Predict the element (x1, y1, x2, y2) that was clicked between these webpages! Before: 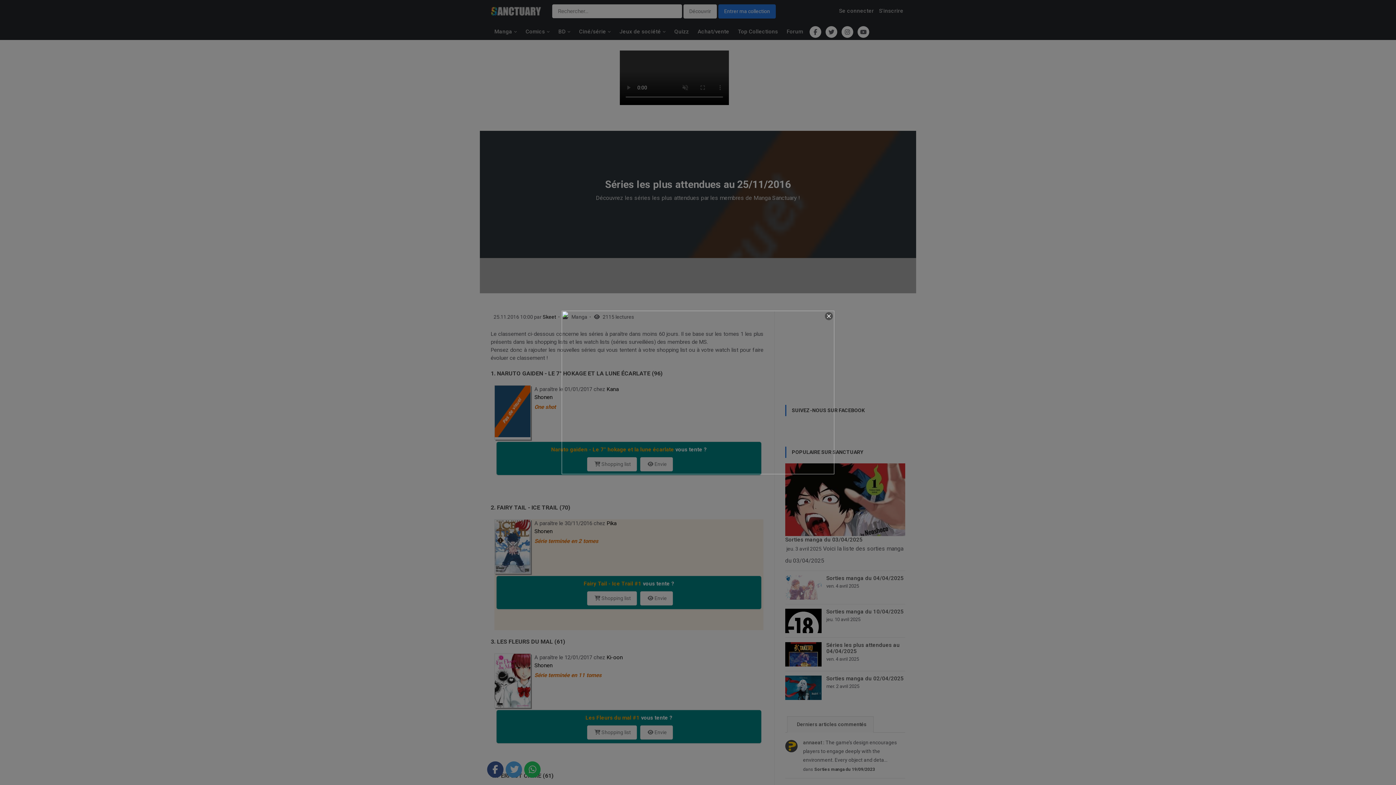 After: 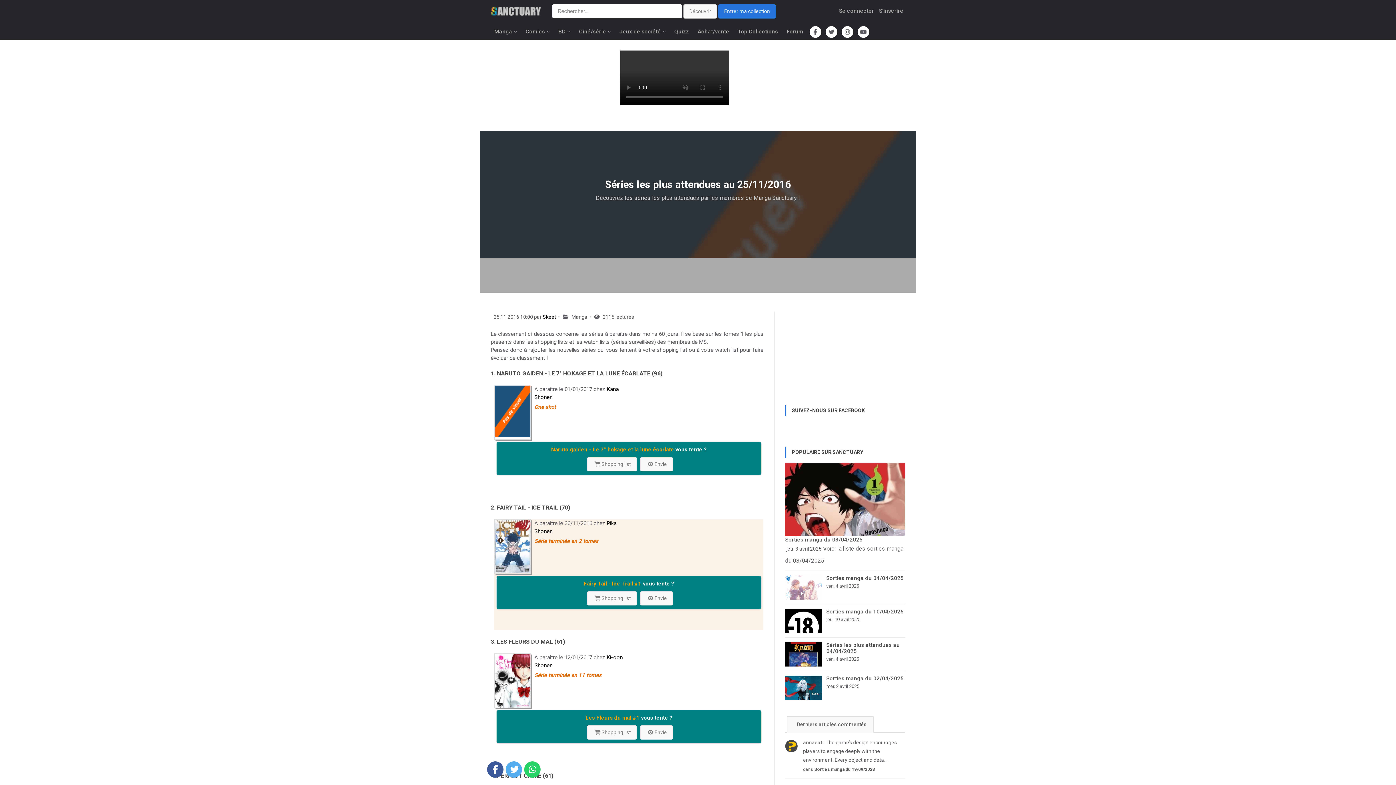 Action: bbox: (561, 310, 834, 474)